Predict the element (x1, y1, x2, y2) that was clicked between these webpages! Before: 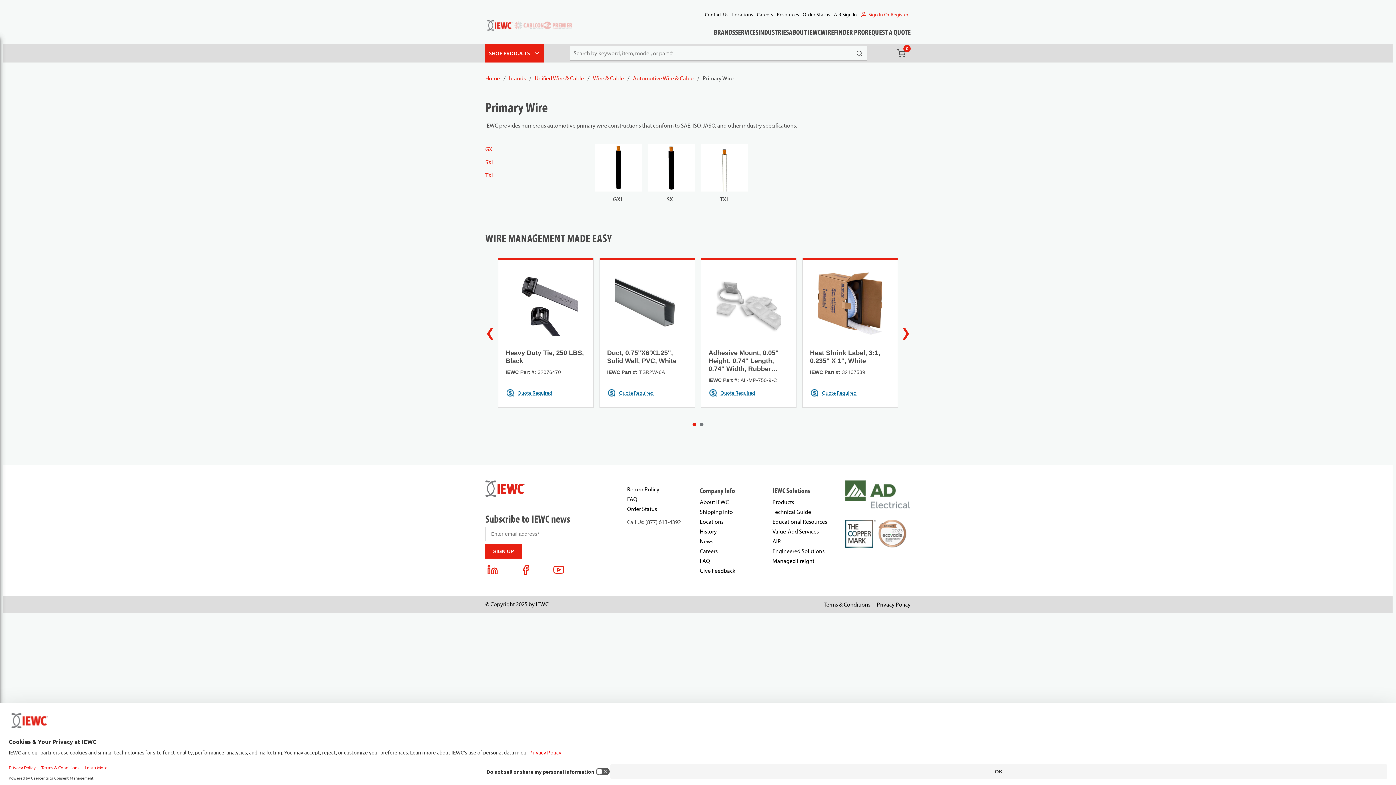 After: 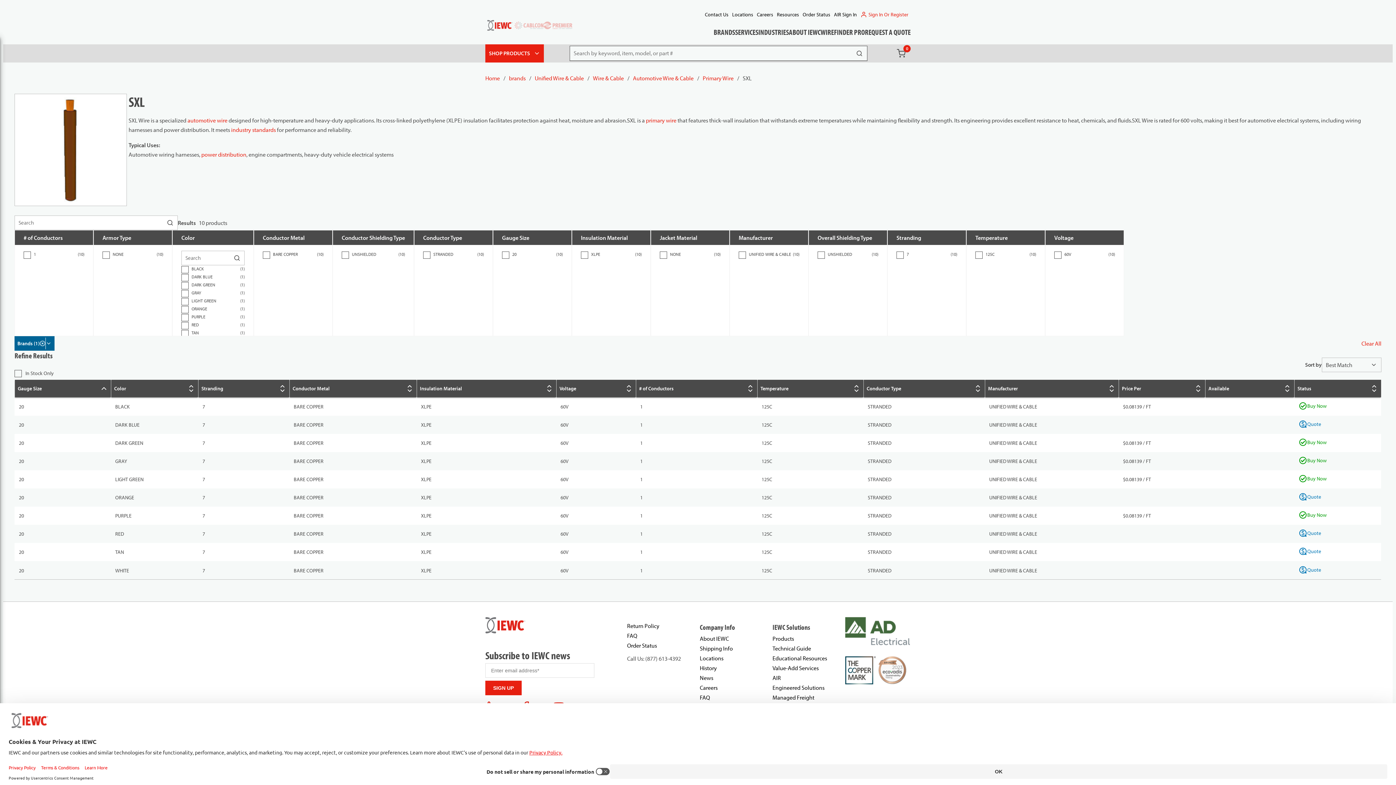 Action: bbox: (647, 144, 695, 191)